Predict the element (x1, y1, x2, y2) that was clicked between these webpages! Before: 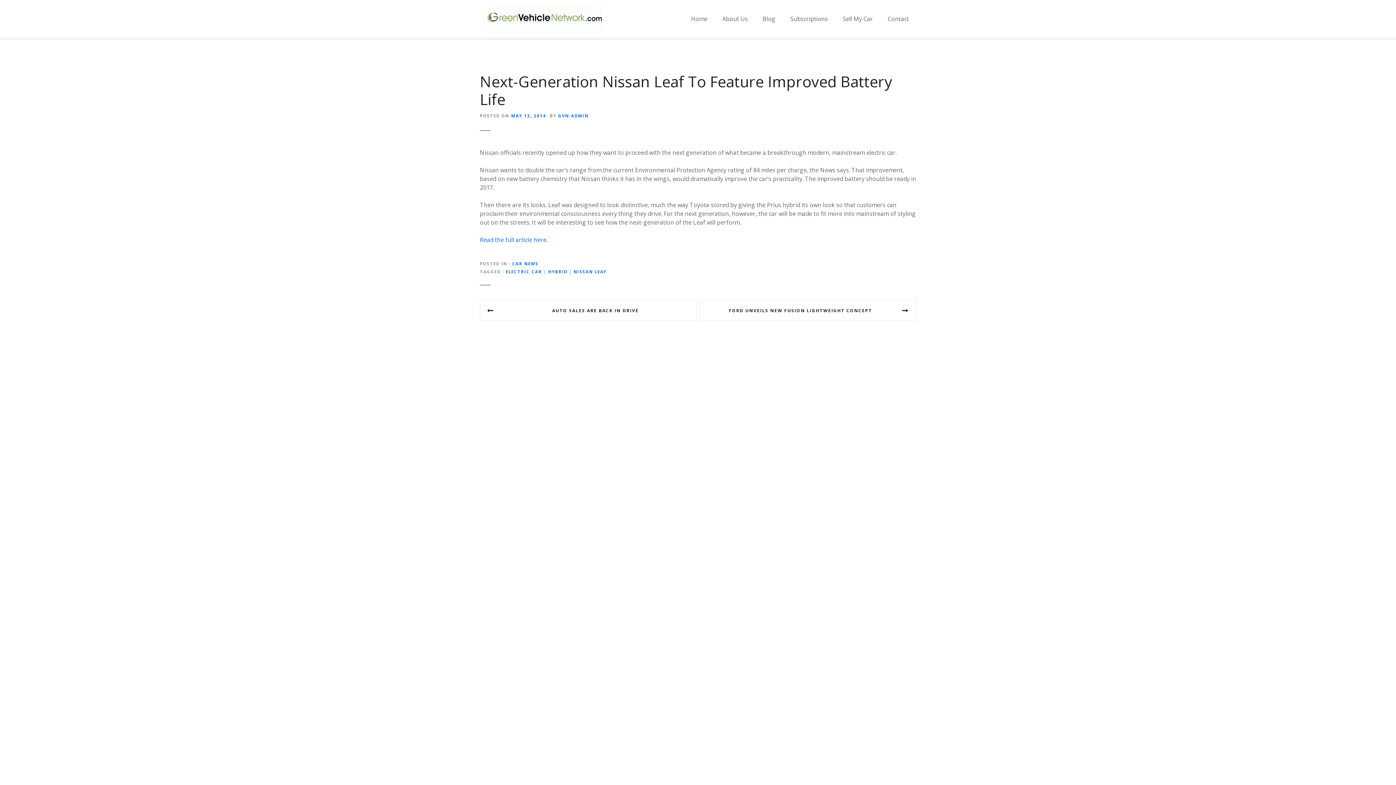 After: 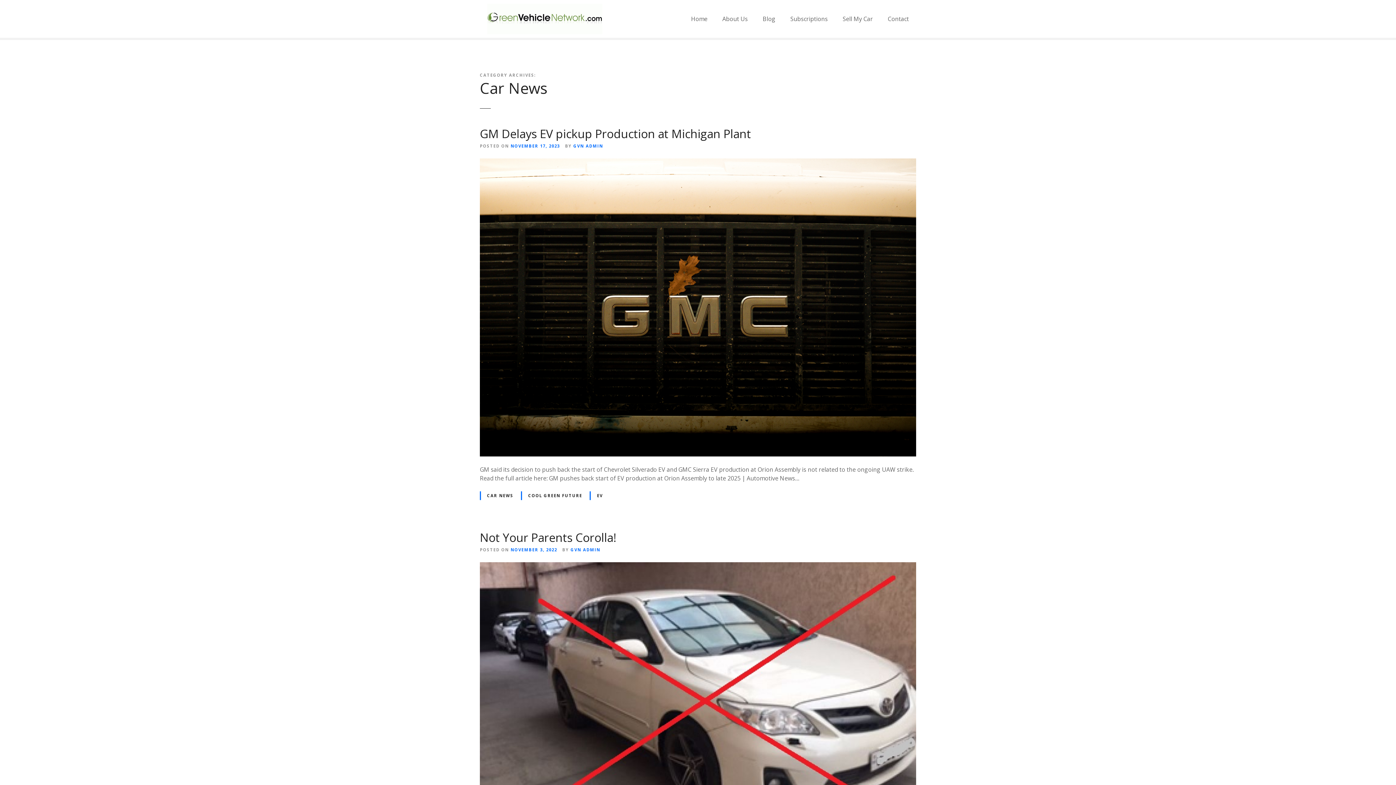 Action: label: CAR NEWS bbox: (512, 261, 538, 266)